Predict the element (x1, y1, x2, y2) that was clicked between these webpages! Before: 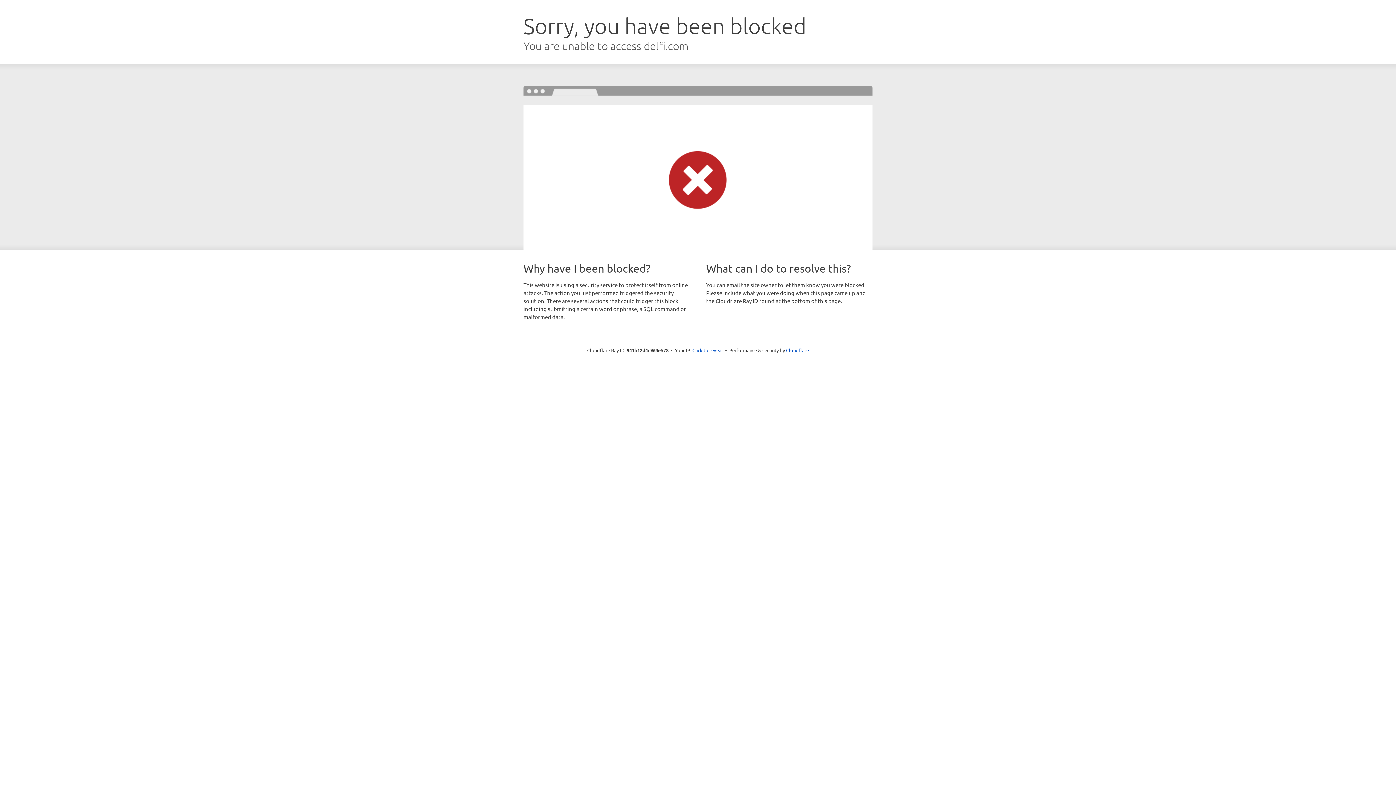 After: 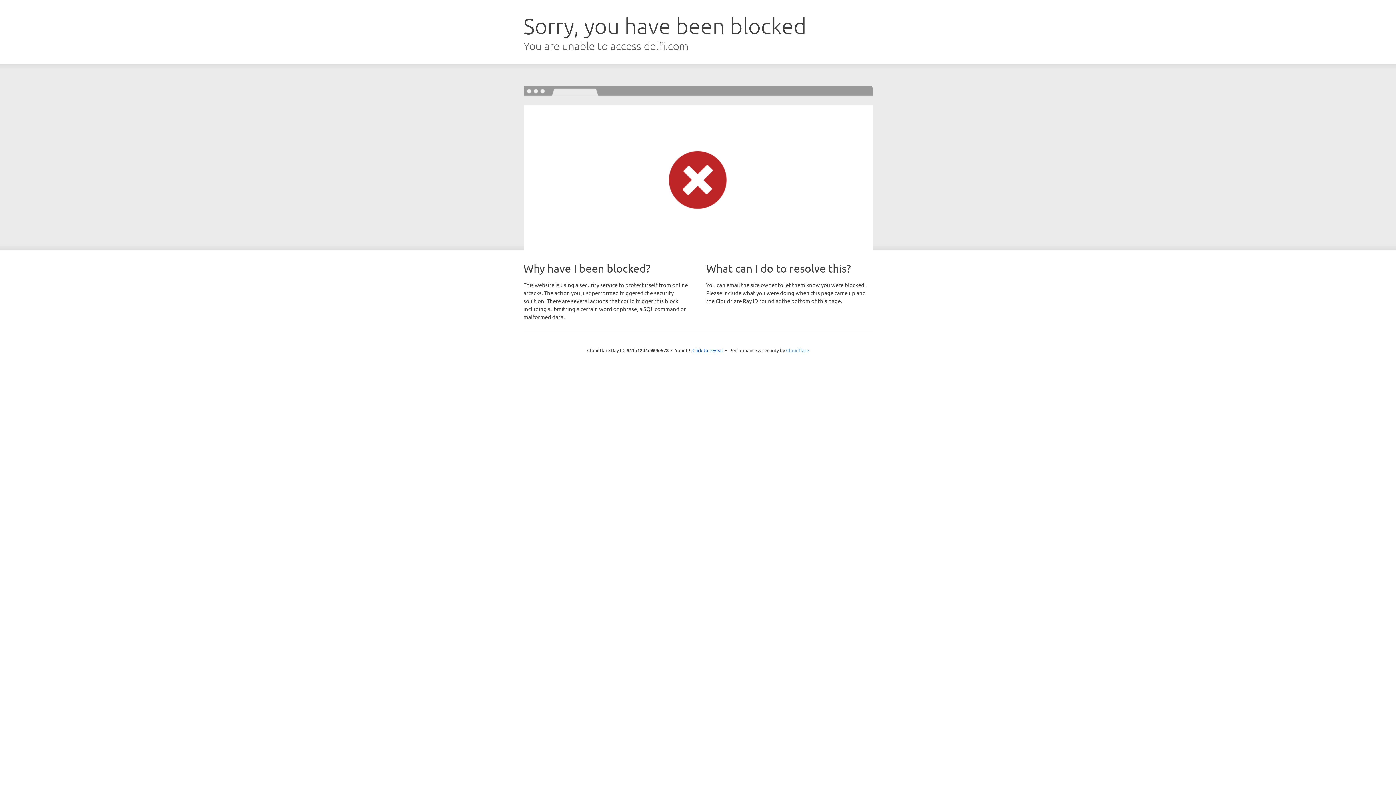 Action: label: Cloudflare bbox: (786, 347, 809, 353)